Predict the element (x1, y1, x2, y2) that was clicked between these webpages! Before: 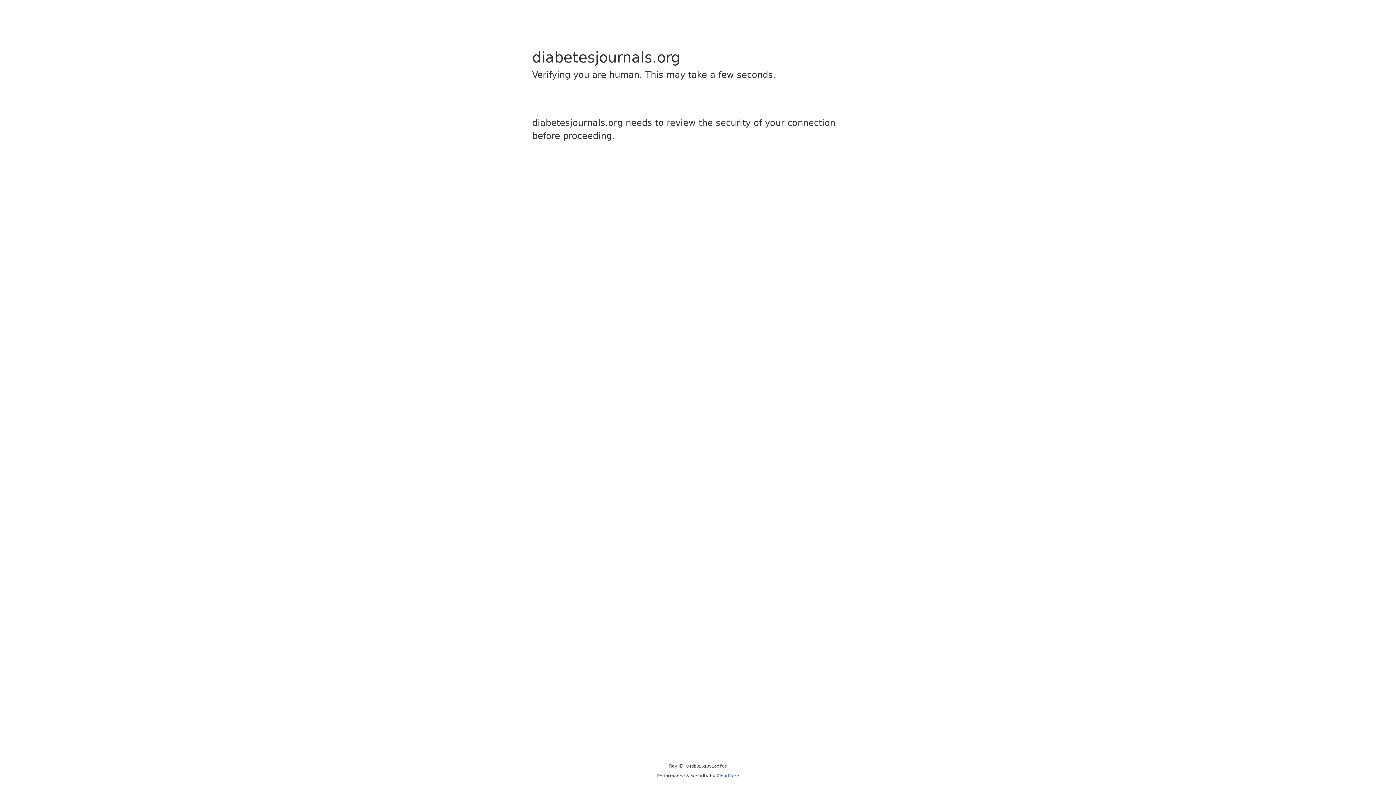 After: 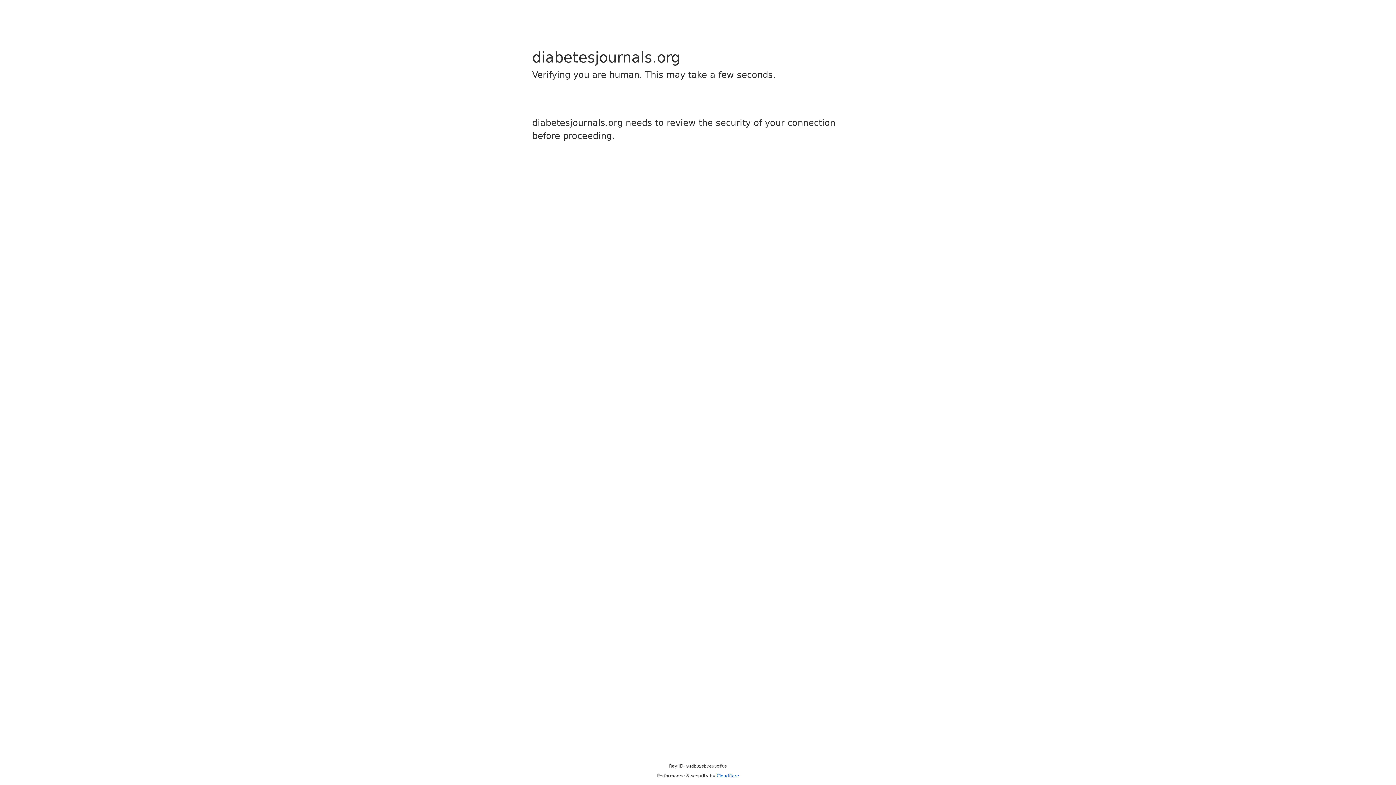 Action: label: Cloudflare bbox: (716, 773, 739, 778)